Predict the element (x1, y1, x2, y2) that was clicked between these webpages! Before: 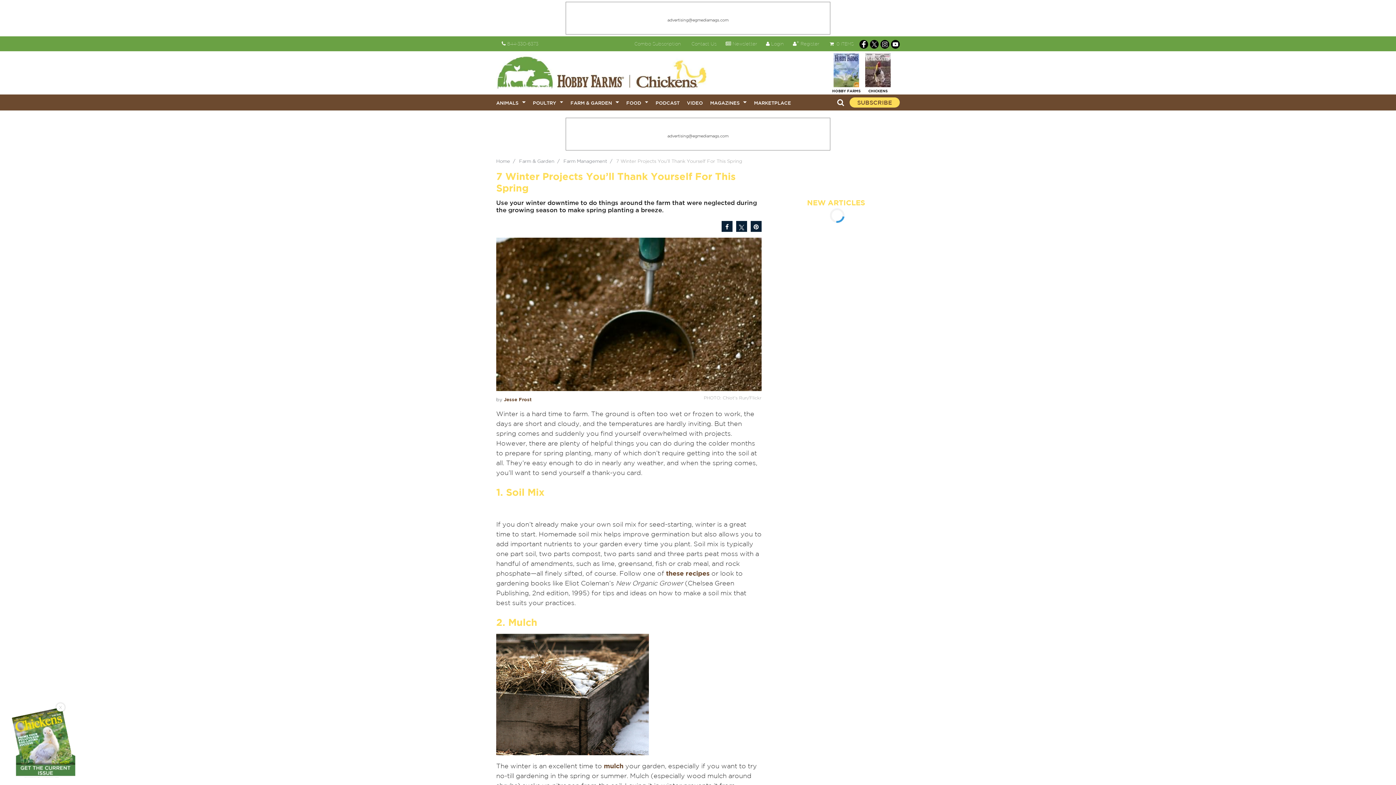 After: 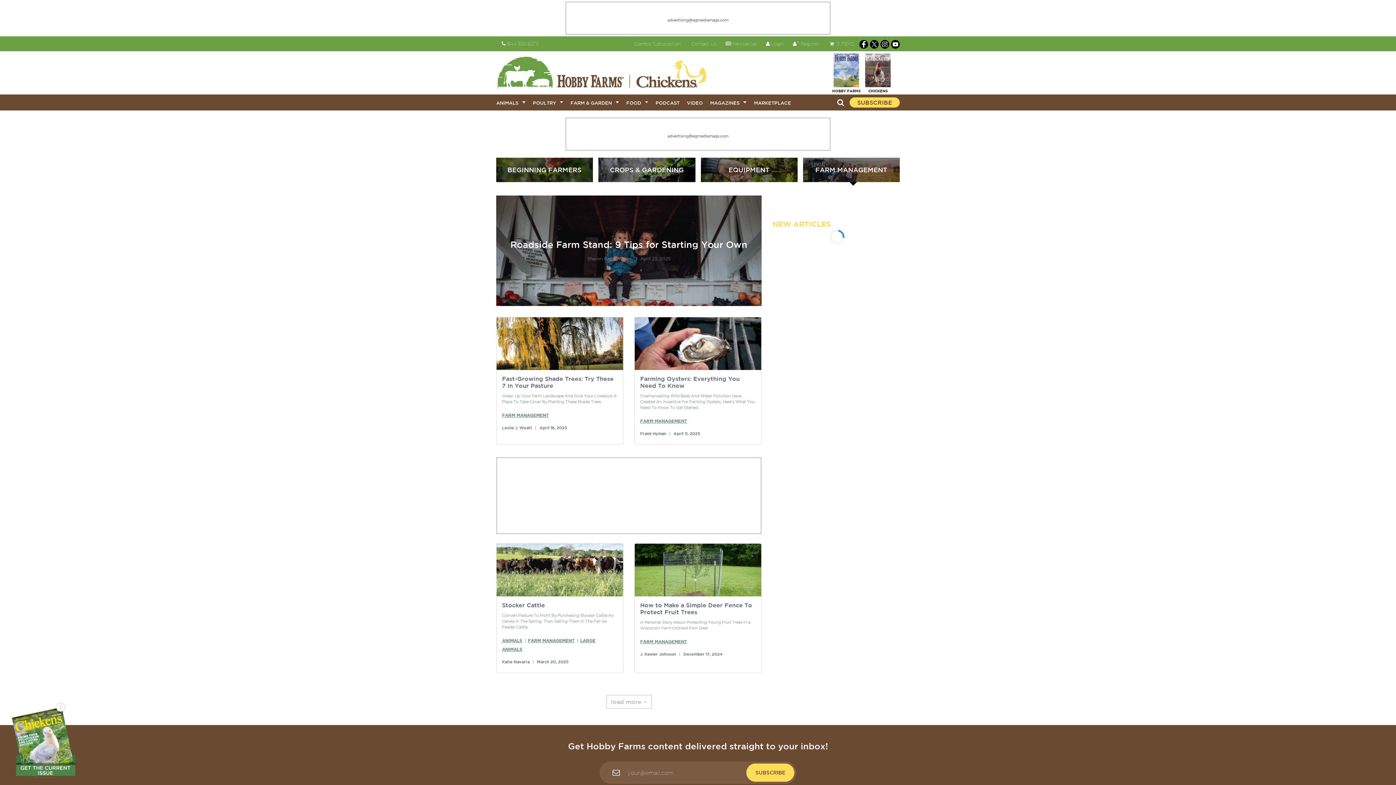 Action: label: Farm Management bbox: (563, 158, 607, 164)